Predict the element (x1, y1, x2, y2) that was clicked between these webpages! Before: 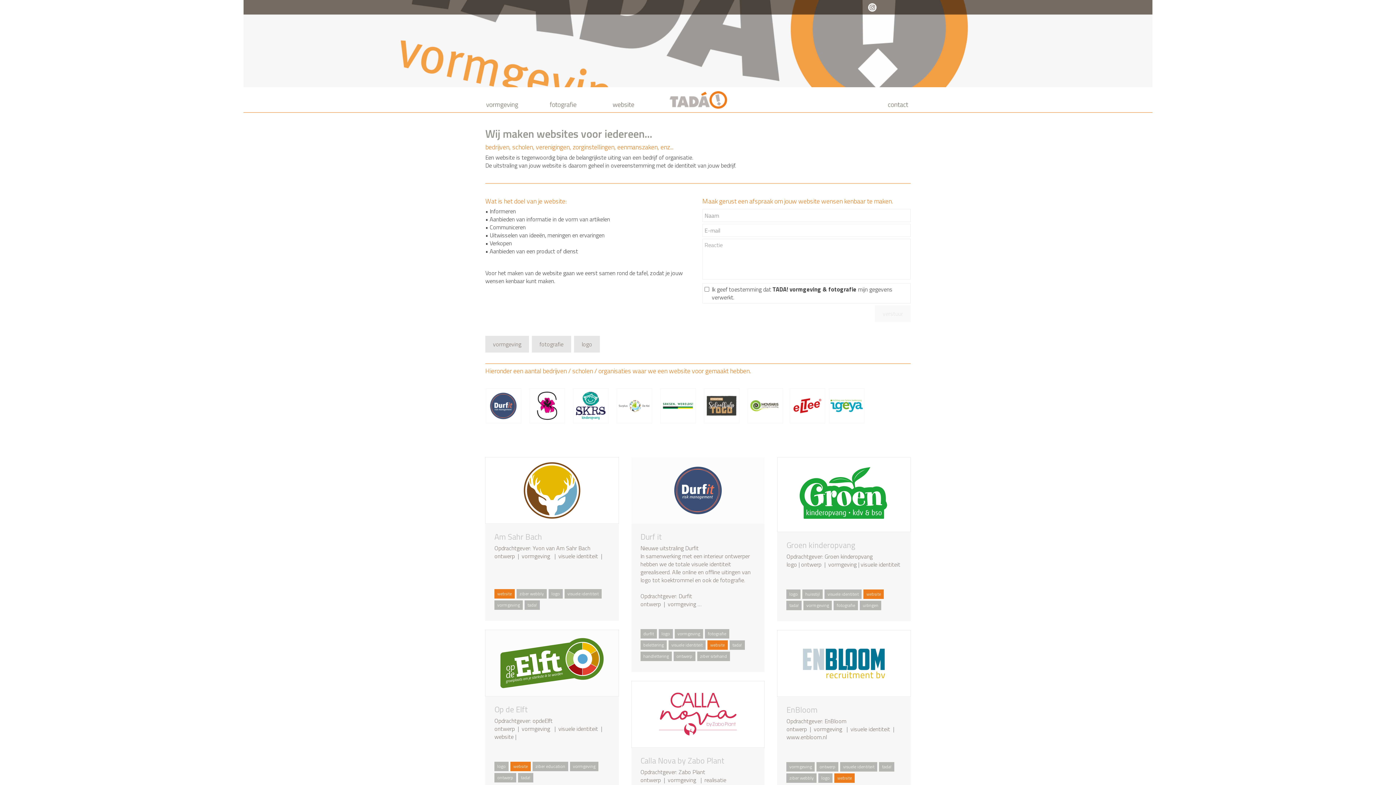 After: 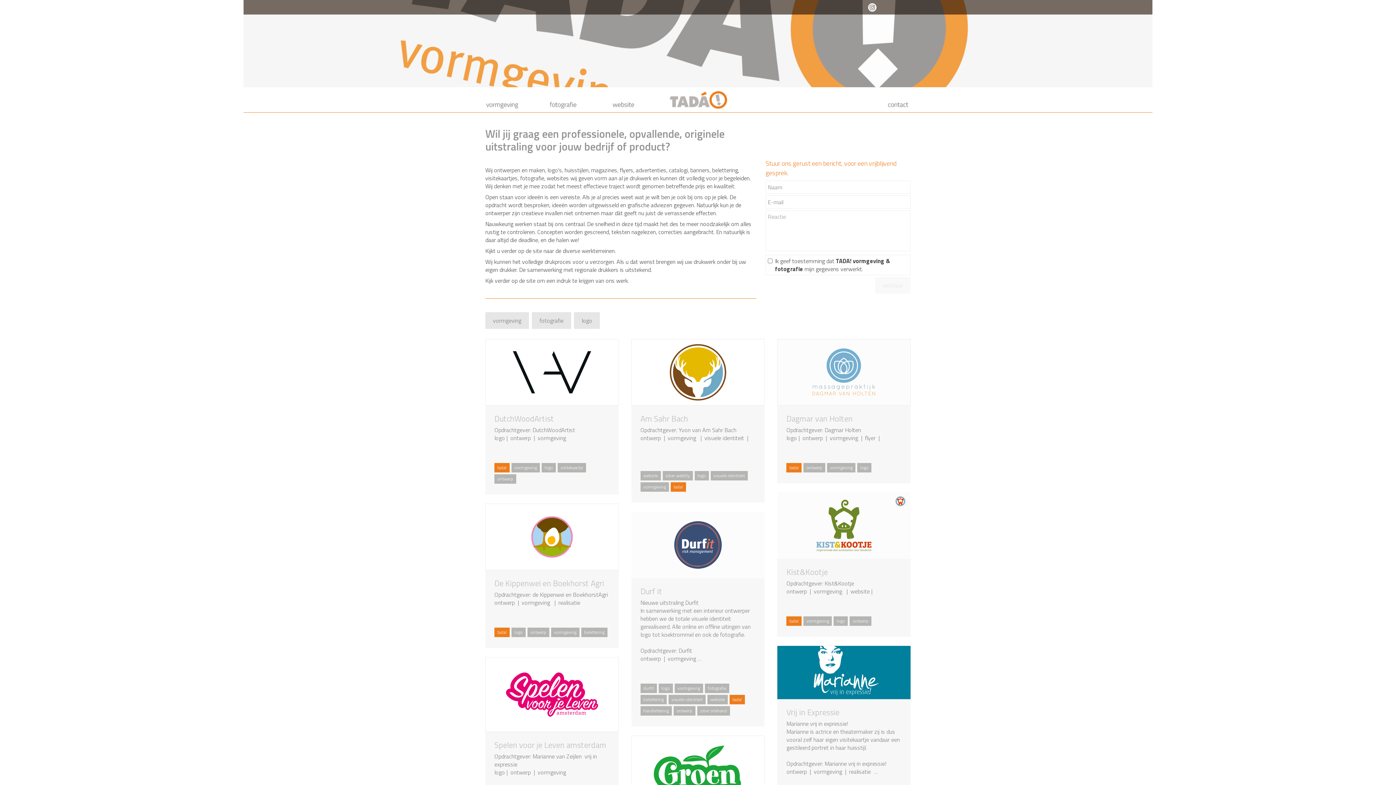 Action: bbox: (480, 0, 538, 83)